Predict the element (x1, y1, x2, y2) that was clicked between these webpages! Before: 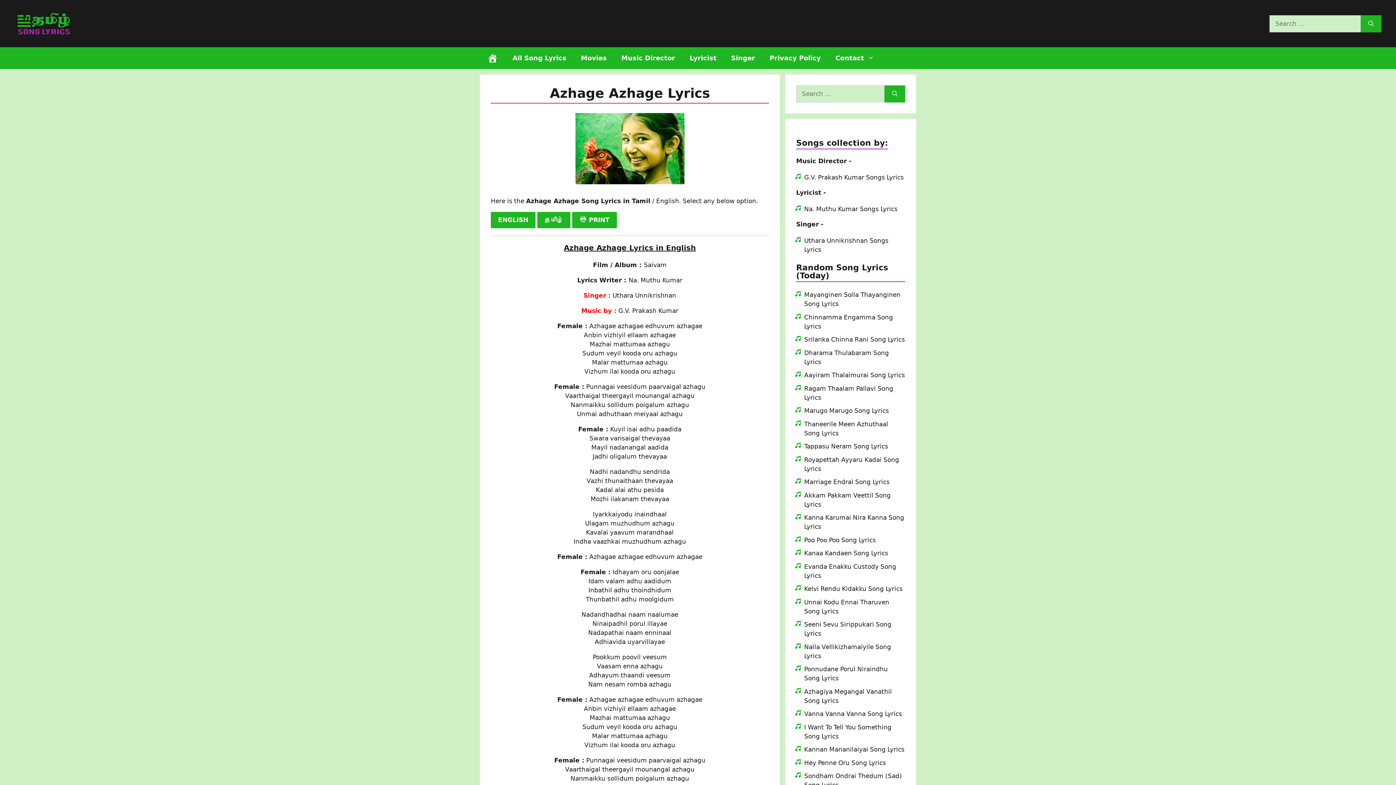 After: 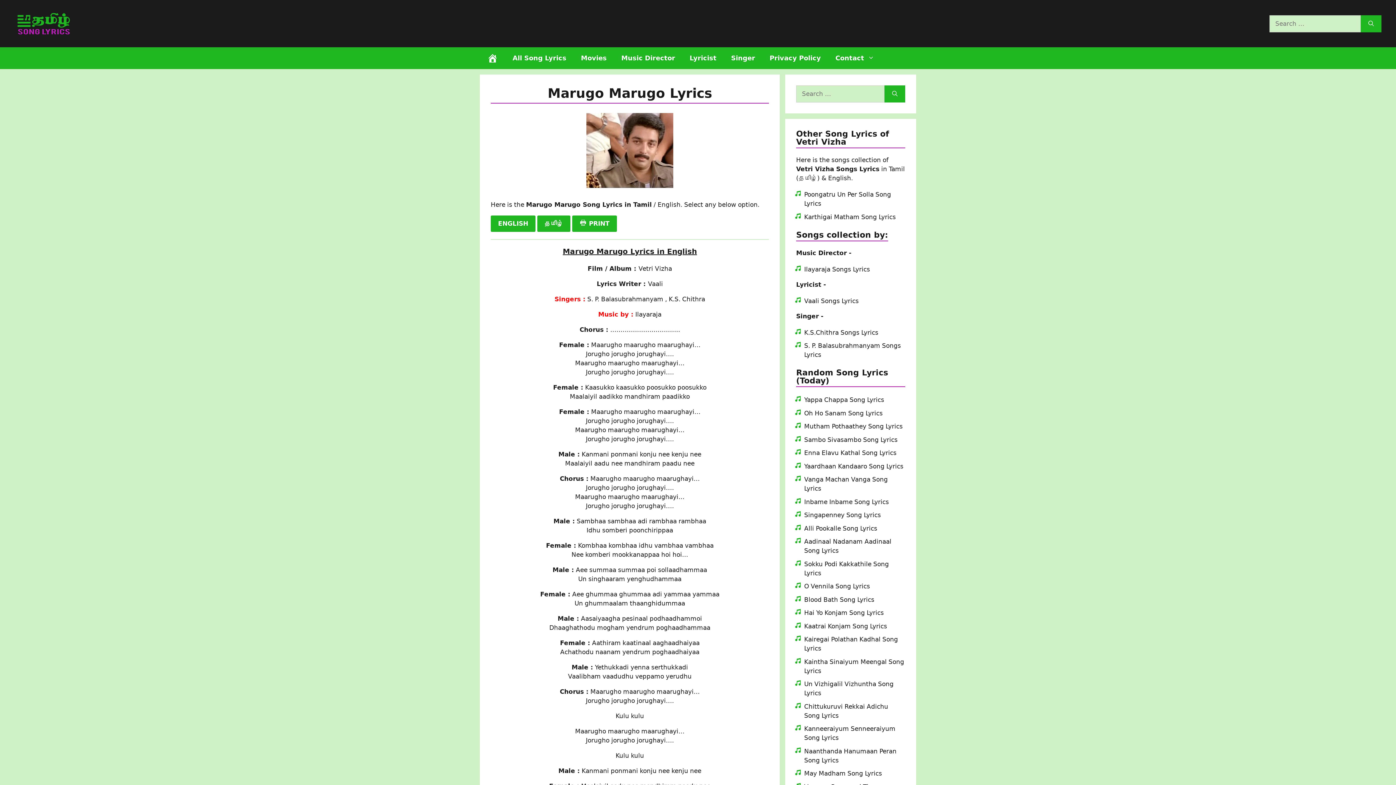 Action: label: Marugo Marugo Song Lyrics bbox: (804, 407, 889, 414)